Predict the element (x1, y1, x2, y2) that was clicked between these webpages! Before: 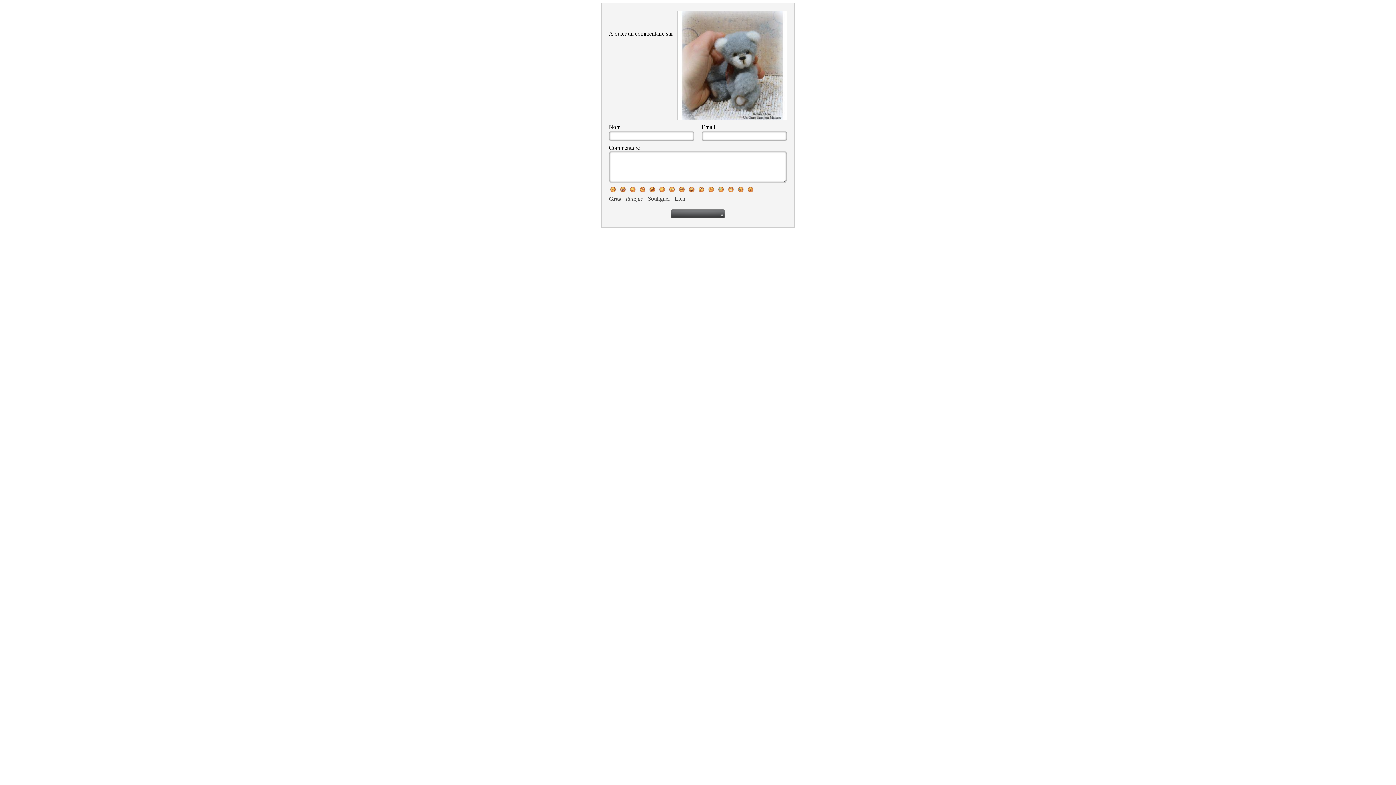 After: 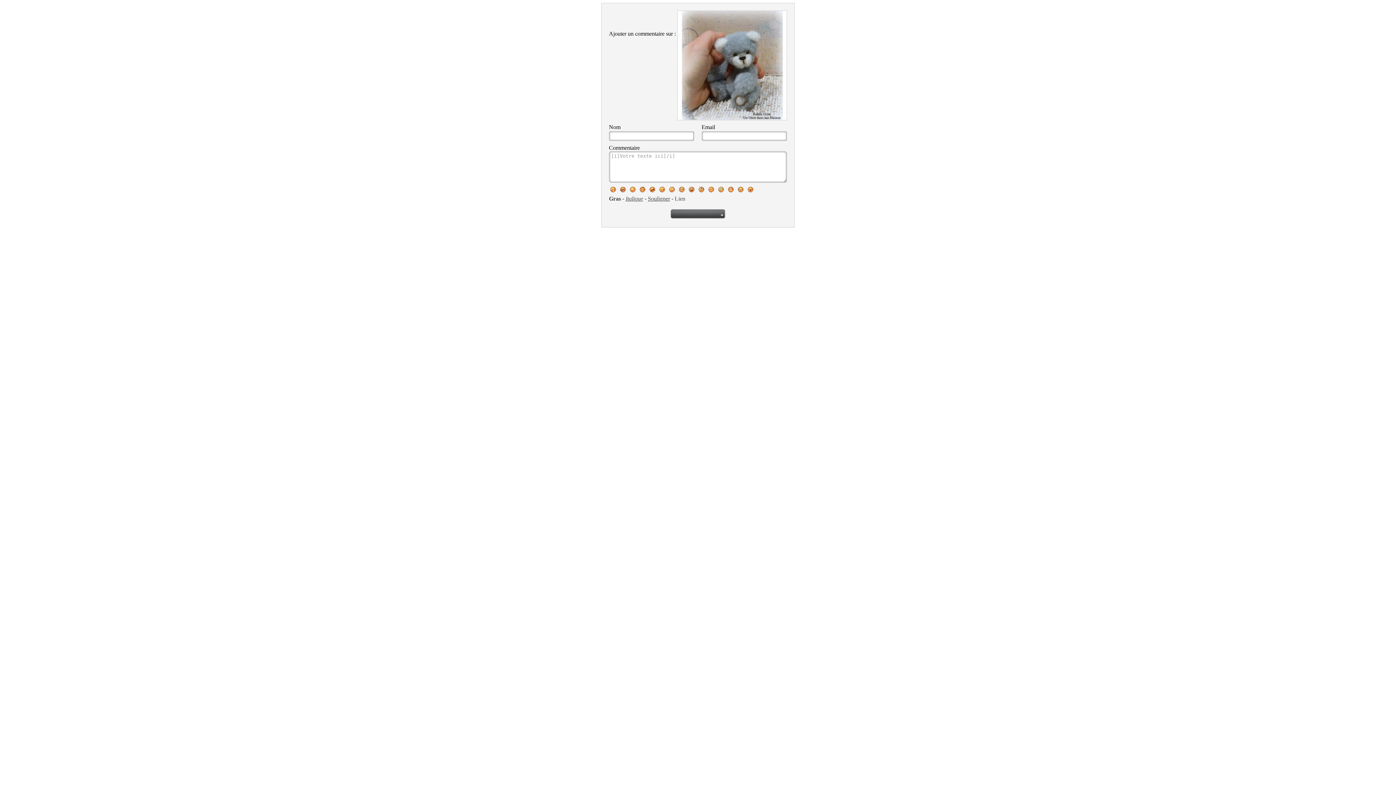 Action: bbox: (625, 195, 643, 201) label: Italique